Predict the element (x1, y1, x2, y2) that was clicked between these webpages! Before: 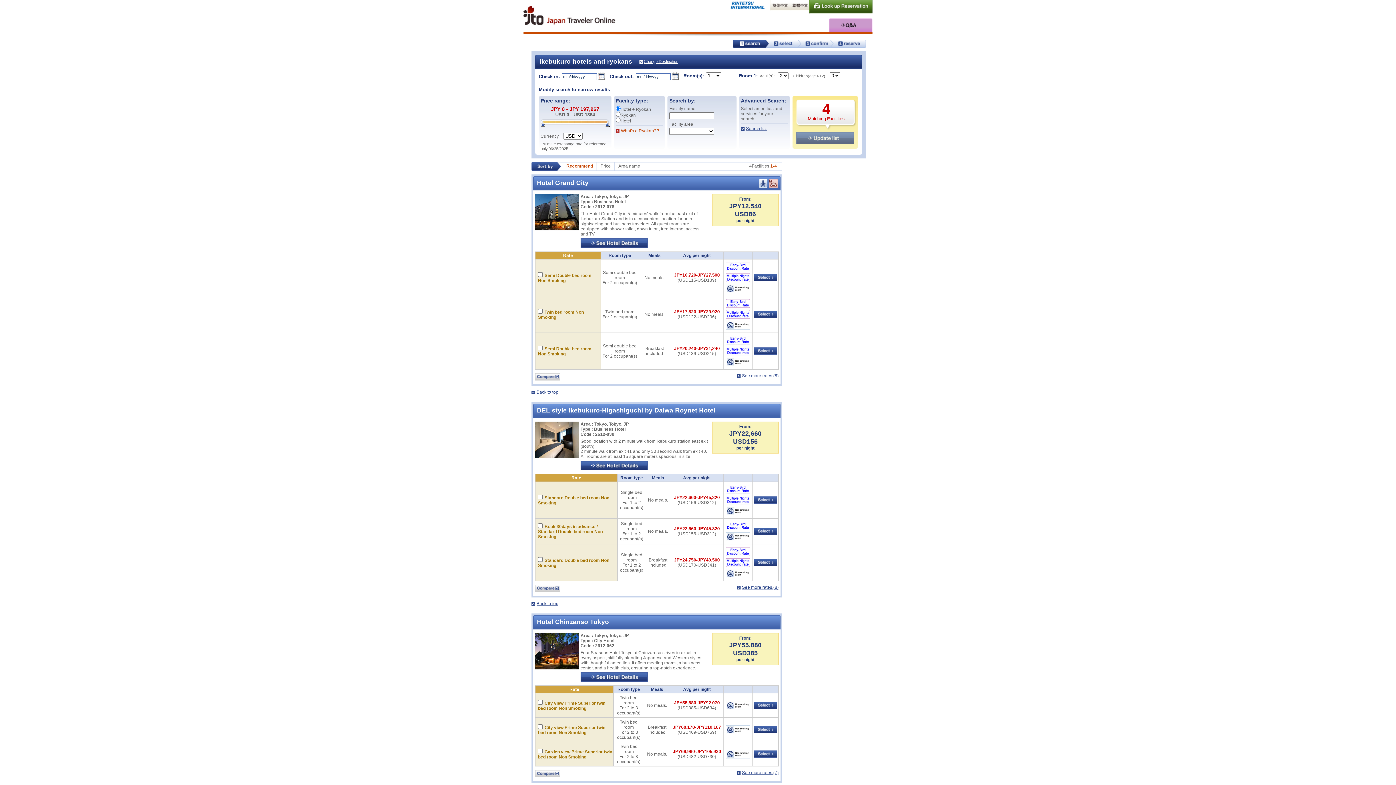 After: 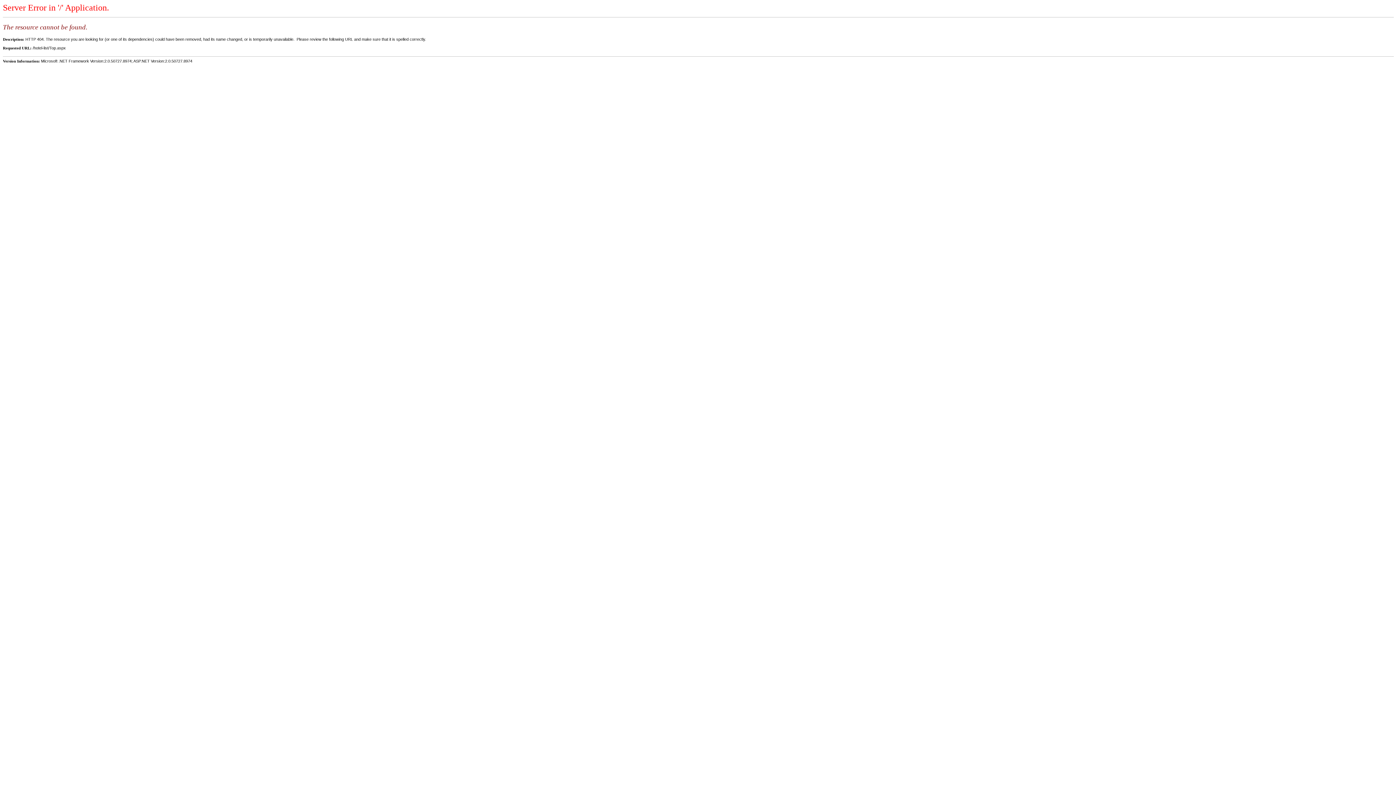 Action: bbox: (796, 139, 854, 144)